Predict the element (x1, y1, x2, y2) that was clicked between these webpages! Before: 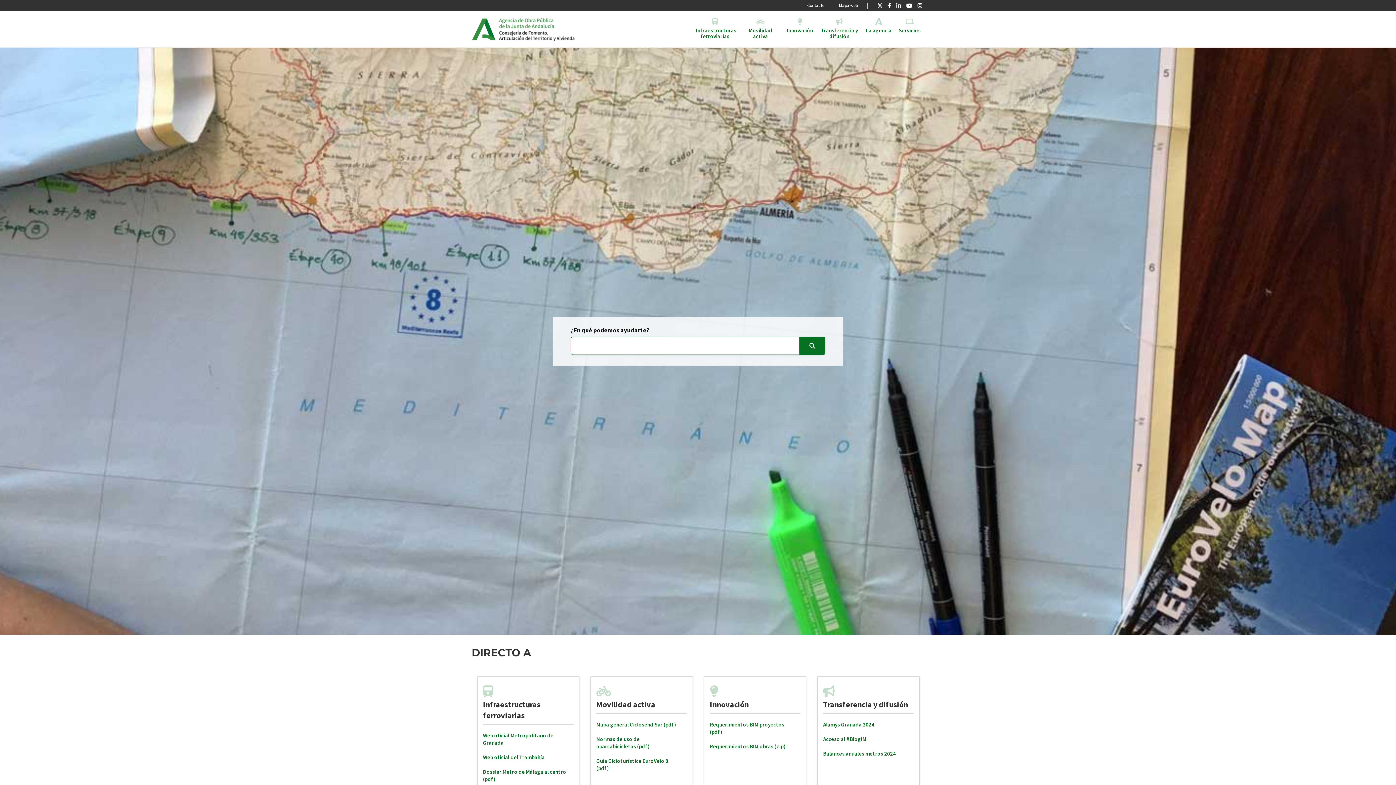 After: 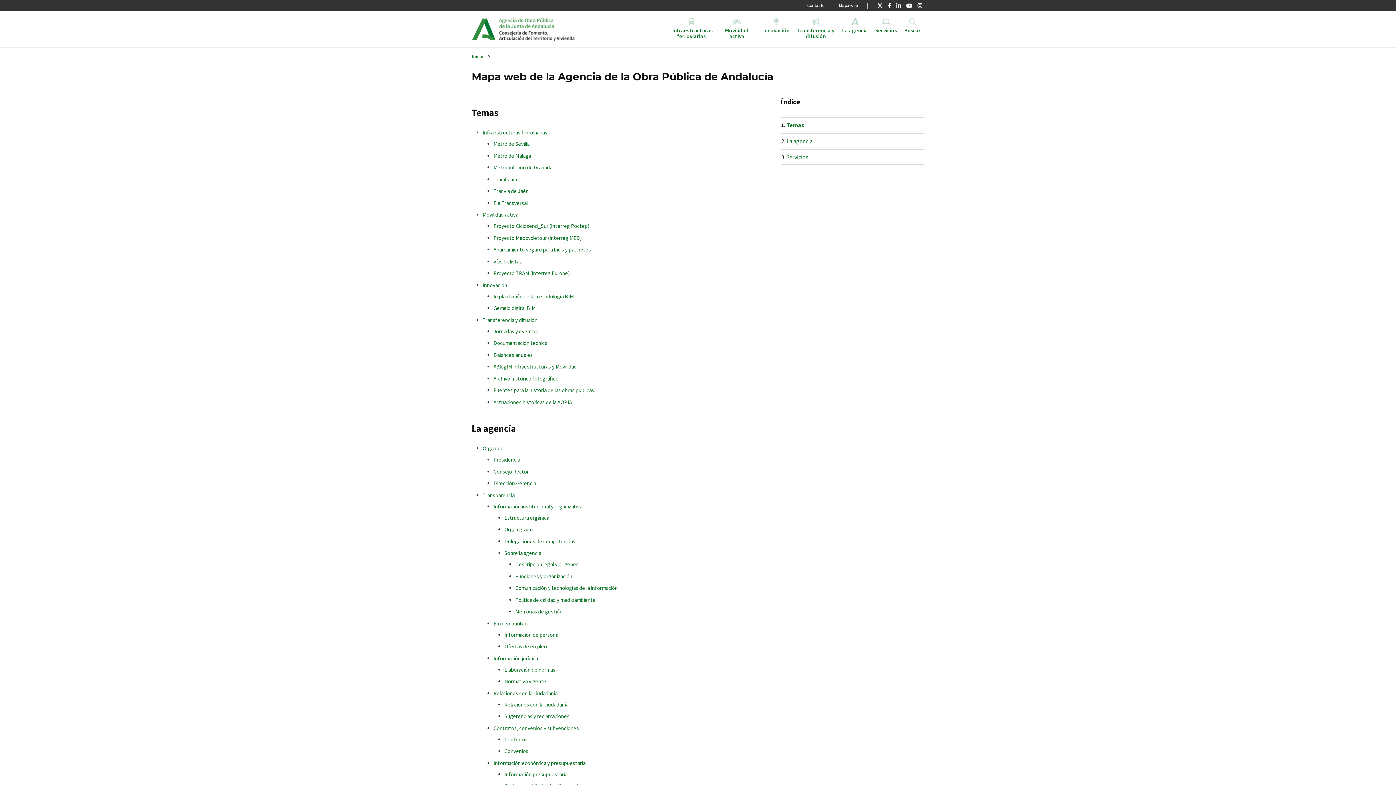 Action: bbox: (839, 2, 858, 8) label: Mapa web